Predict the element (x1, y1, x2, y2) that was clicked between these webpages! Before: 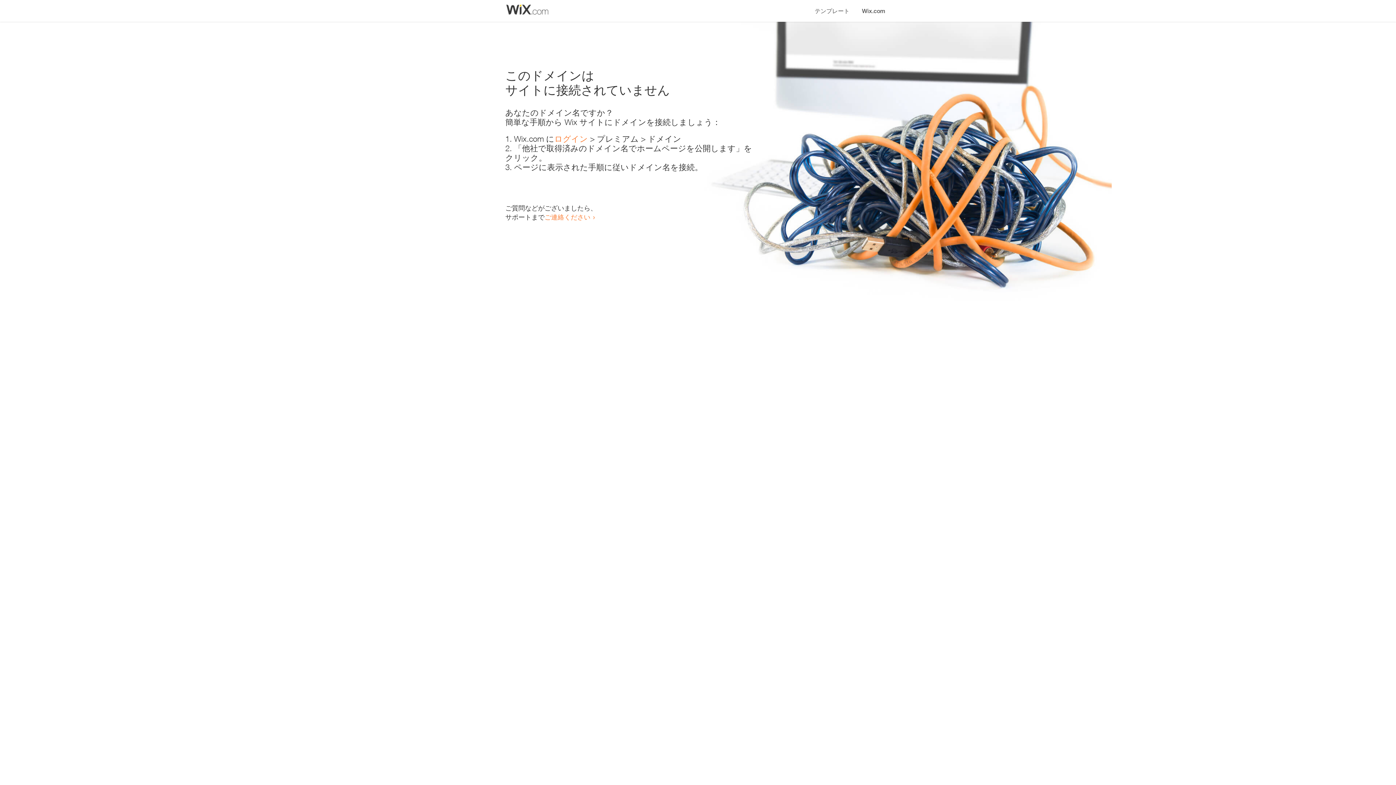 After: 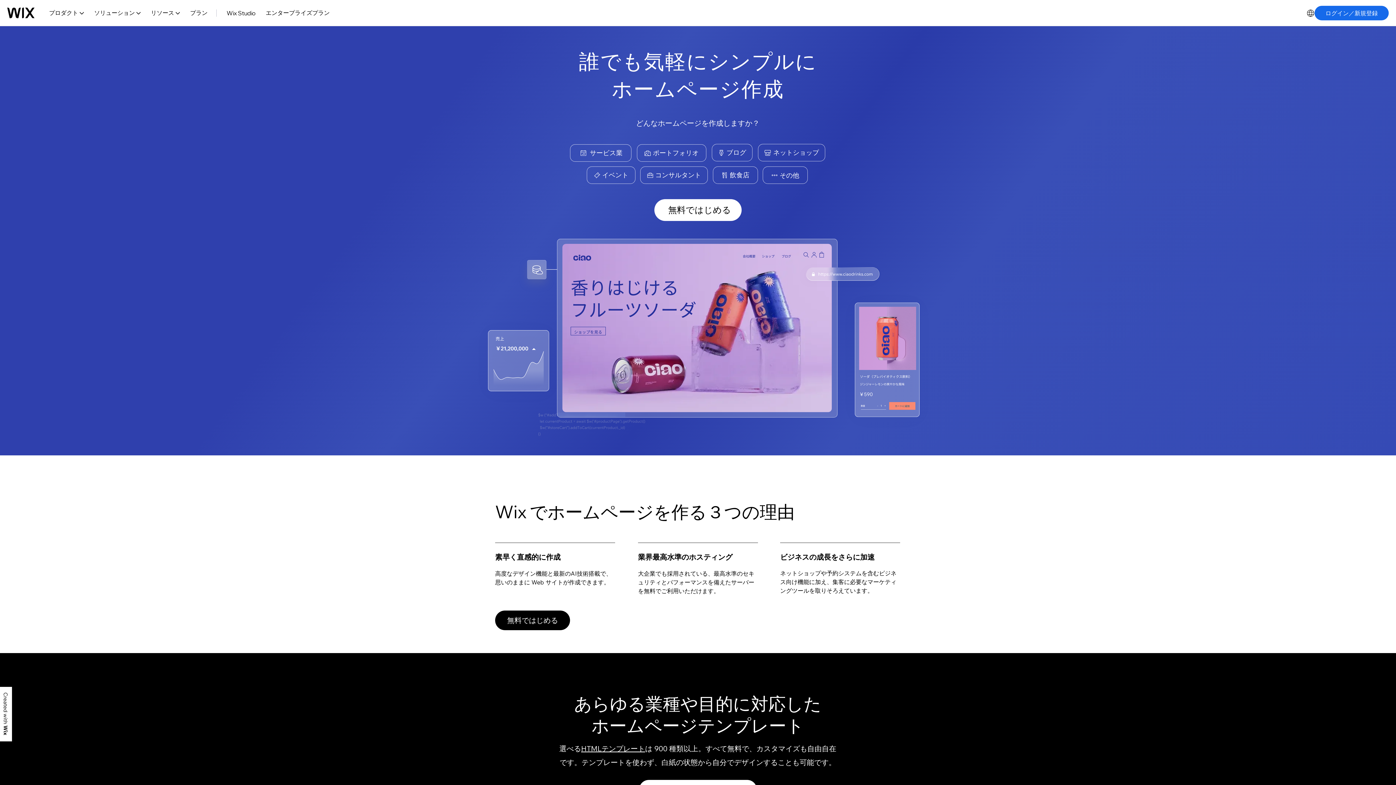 Action: label: ログイン bbox: (554, 134, 588, 143)